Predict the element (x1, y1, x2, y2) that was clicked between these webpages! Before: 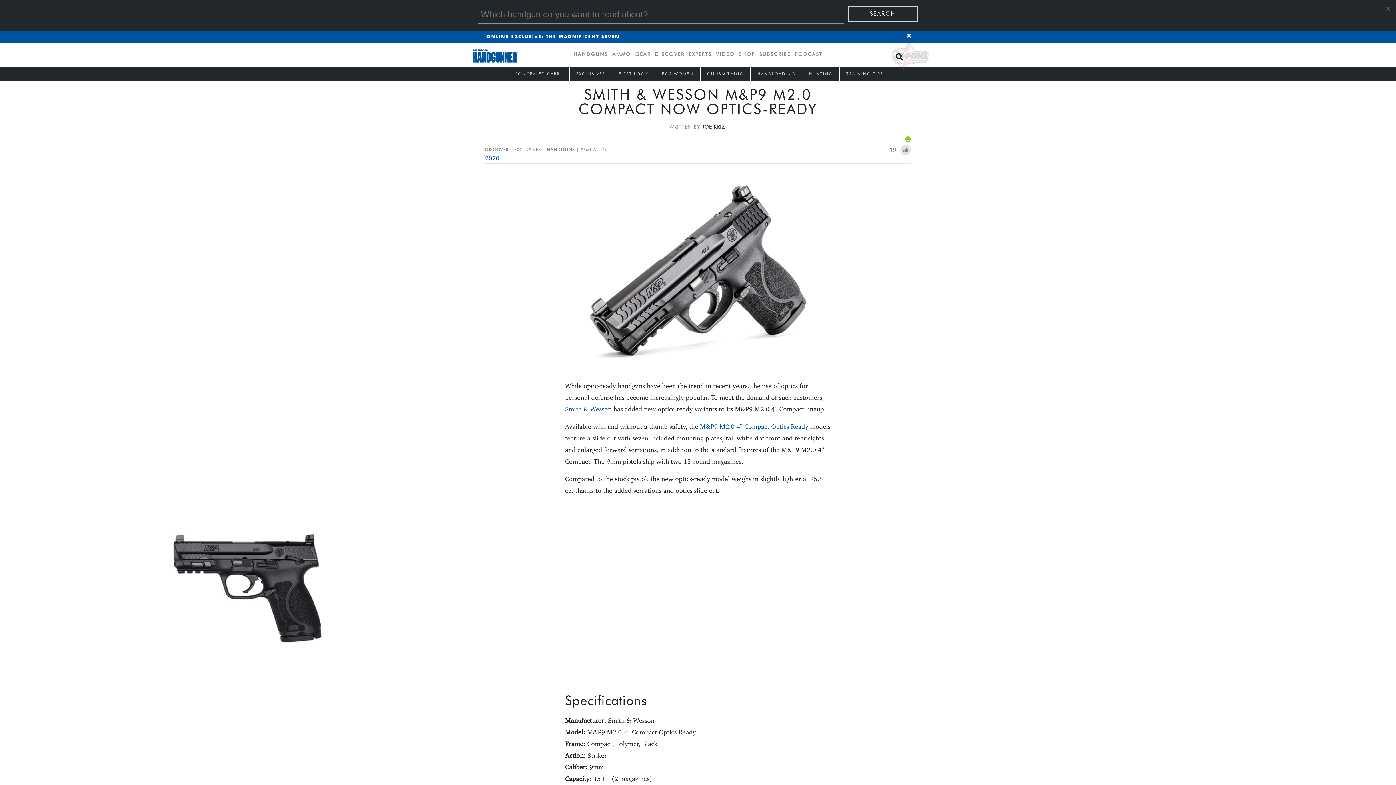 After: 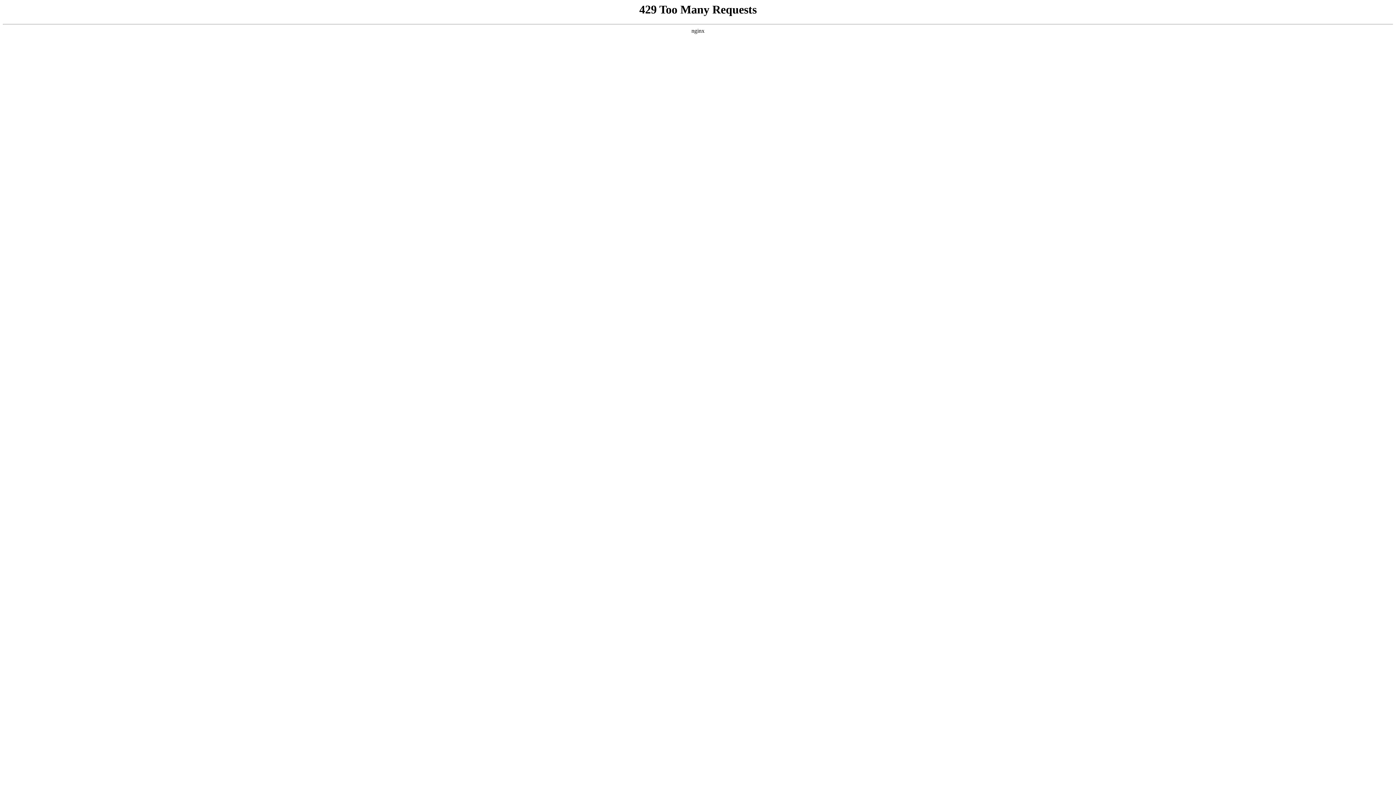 Action: bbox: (485, 154, 499, 161) label: 2020